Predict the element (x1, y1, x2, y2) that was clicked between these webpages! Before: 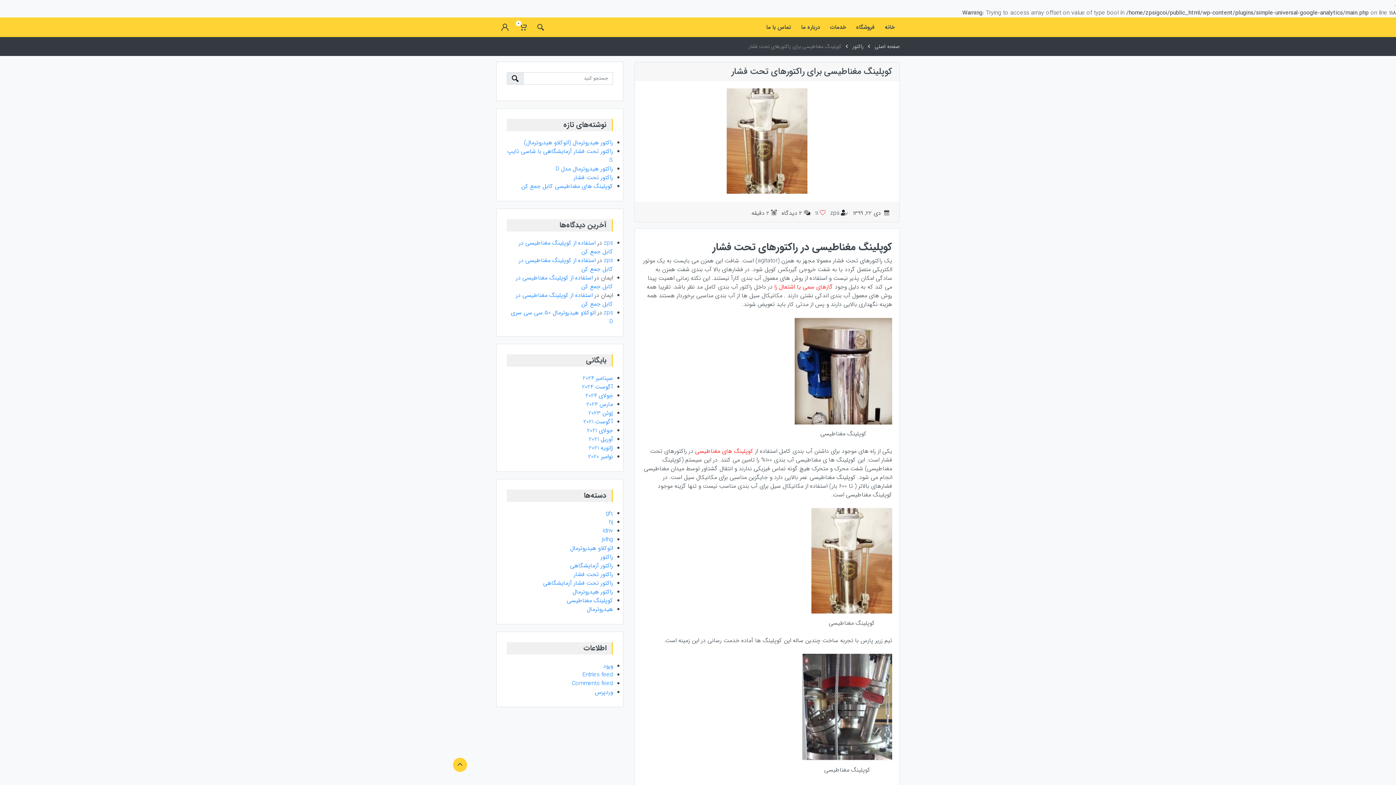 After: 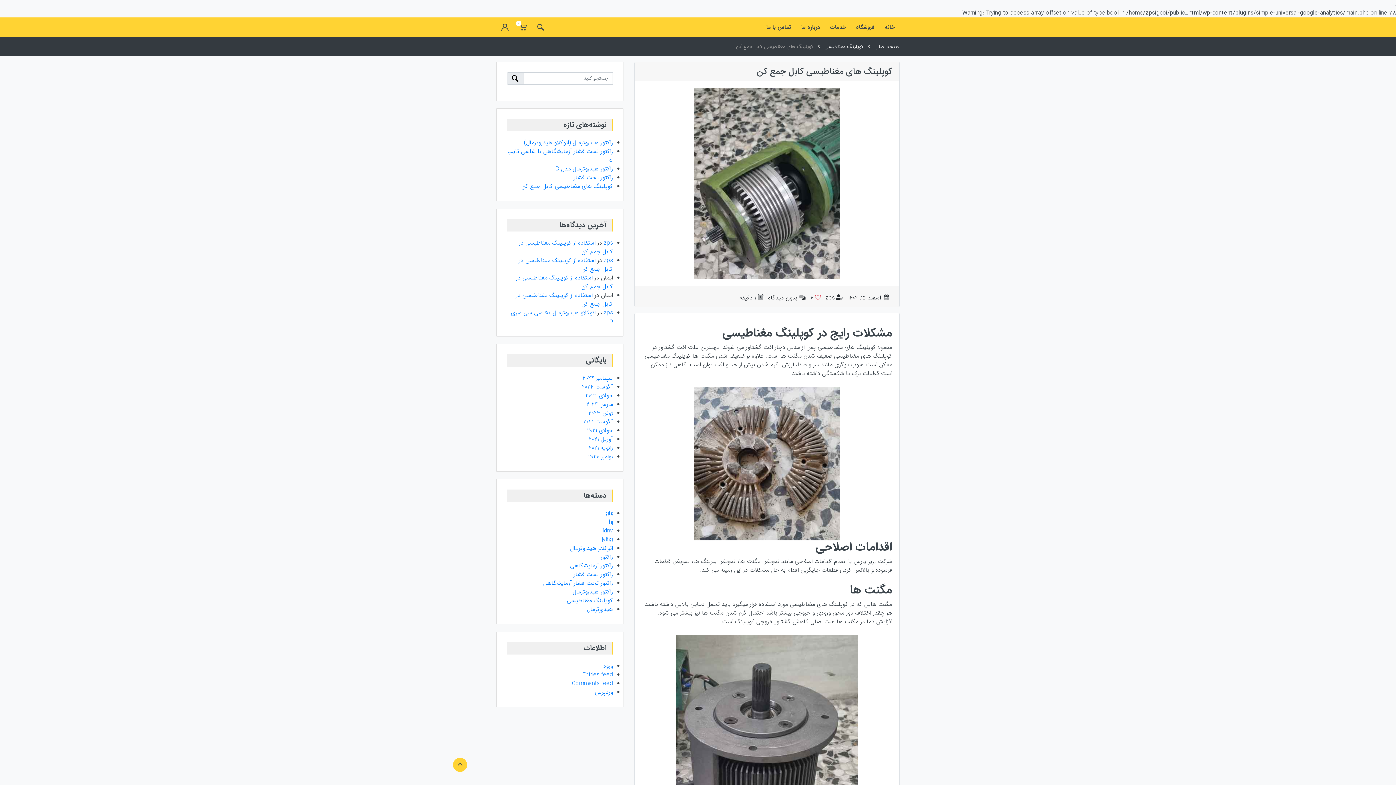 Action: label: کوپلینگ های مغناطیسی کابل جمع کن bbox: (521, 181, 613, 190)